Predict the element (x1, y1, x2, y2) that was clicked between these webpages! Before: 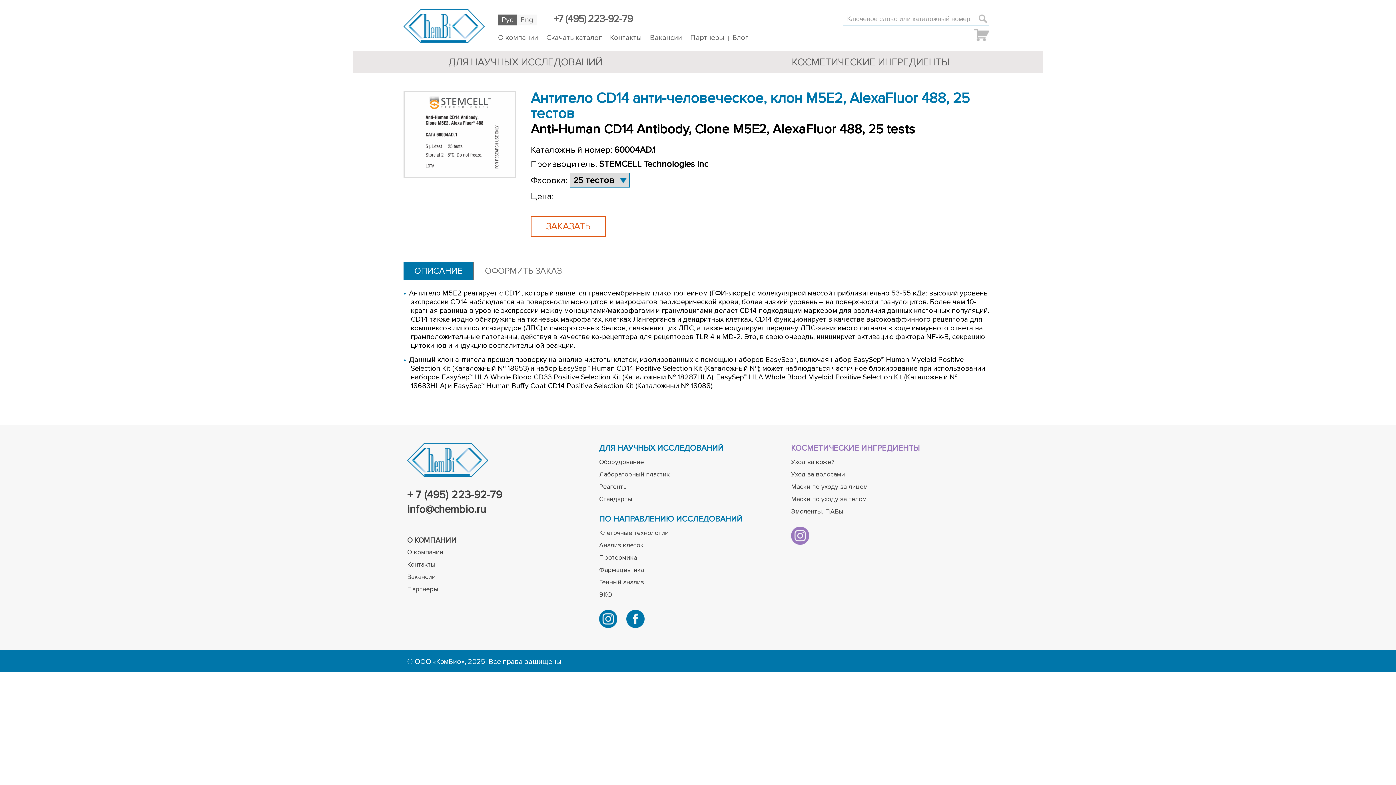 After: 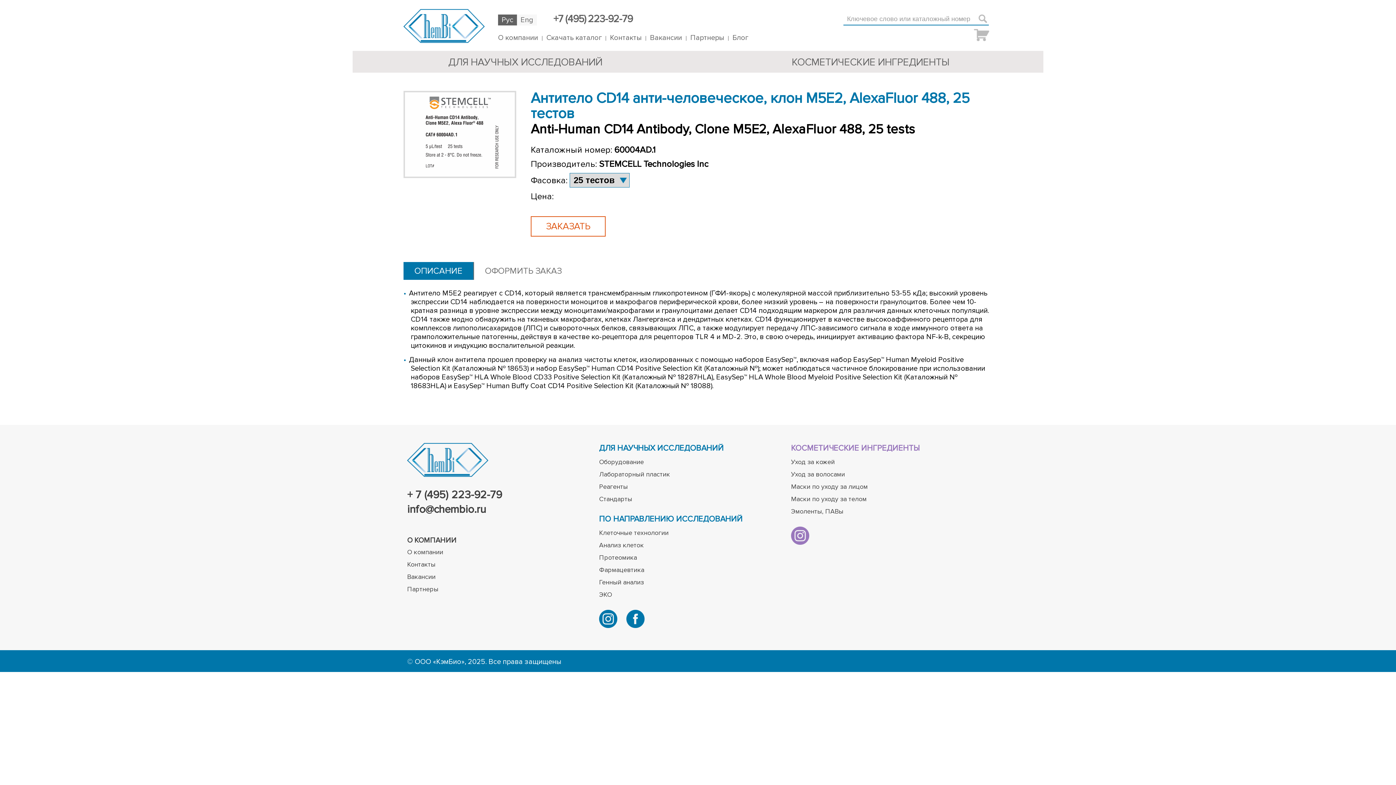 Action: bbox: (626, 610, 644, 628)